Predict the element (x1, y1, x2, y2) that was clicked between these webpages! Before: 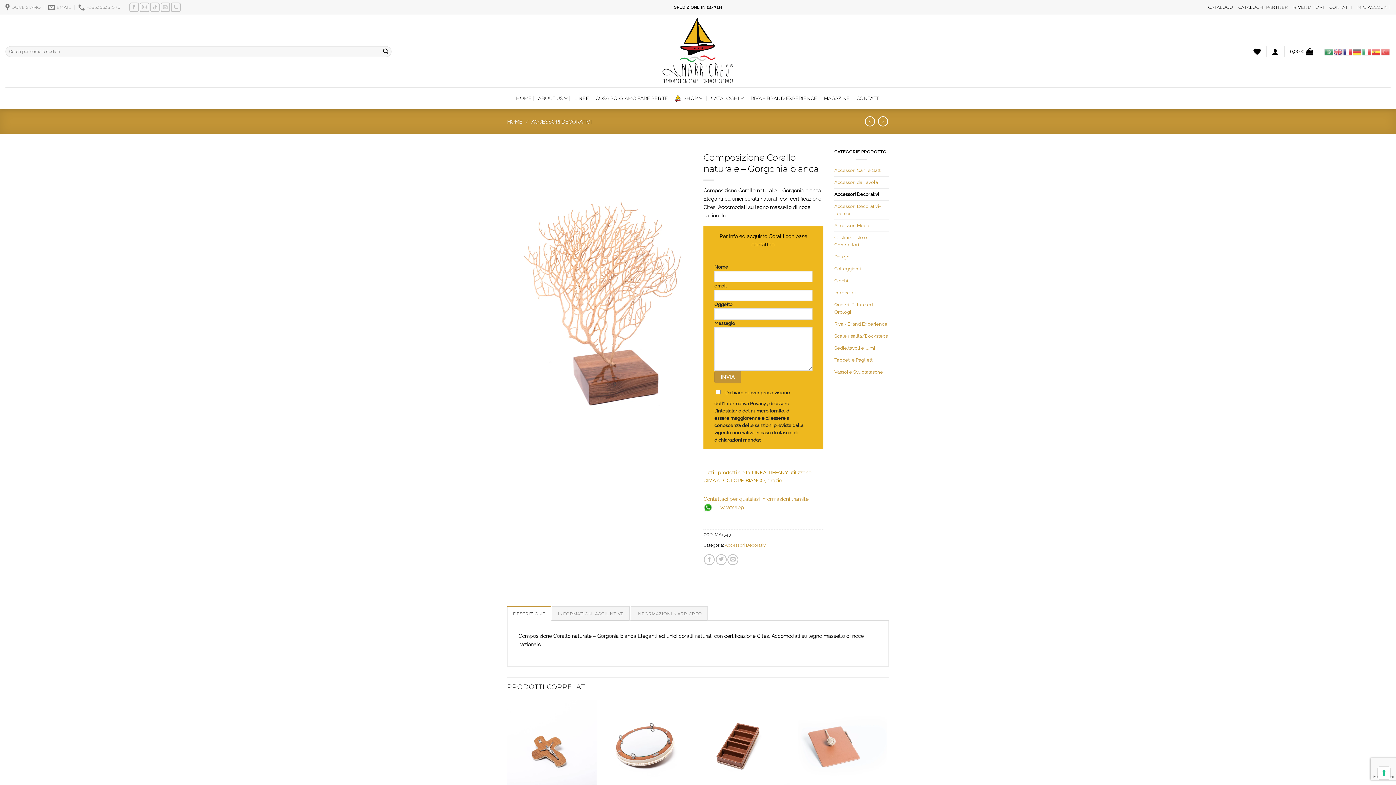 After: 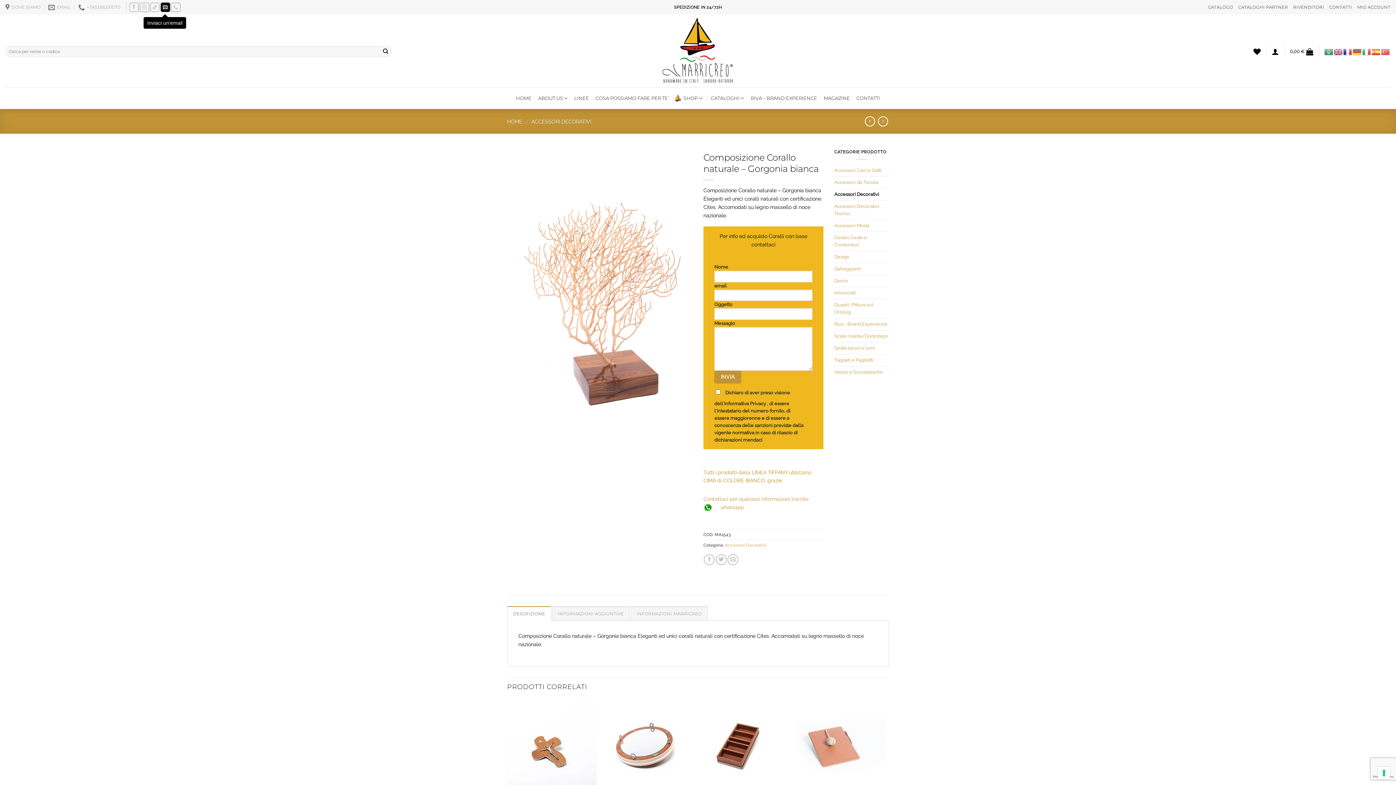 Action: label: Inviaci un'email bbox: (160, 2, 170, 12)